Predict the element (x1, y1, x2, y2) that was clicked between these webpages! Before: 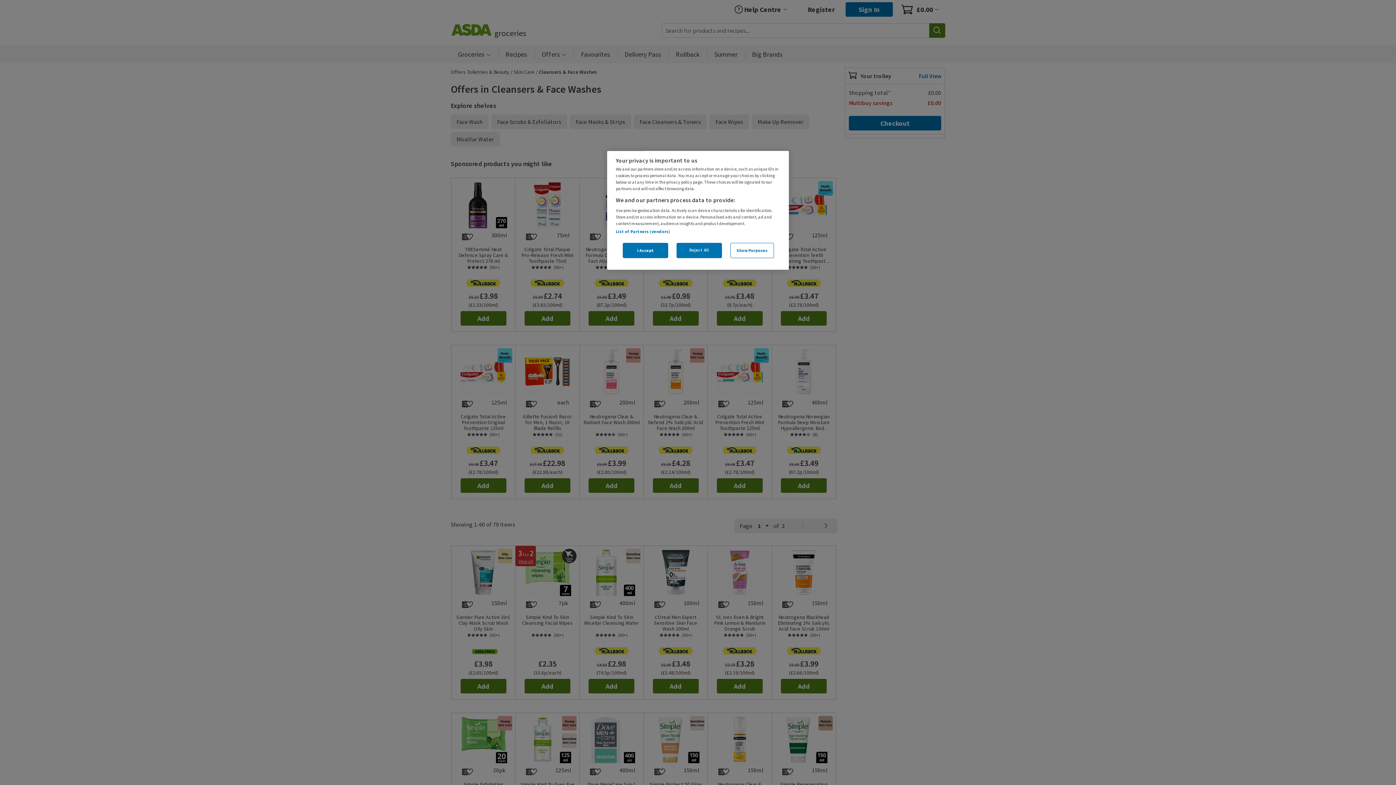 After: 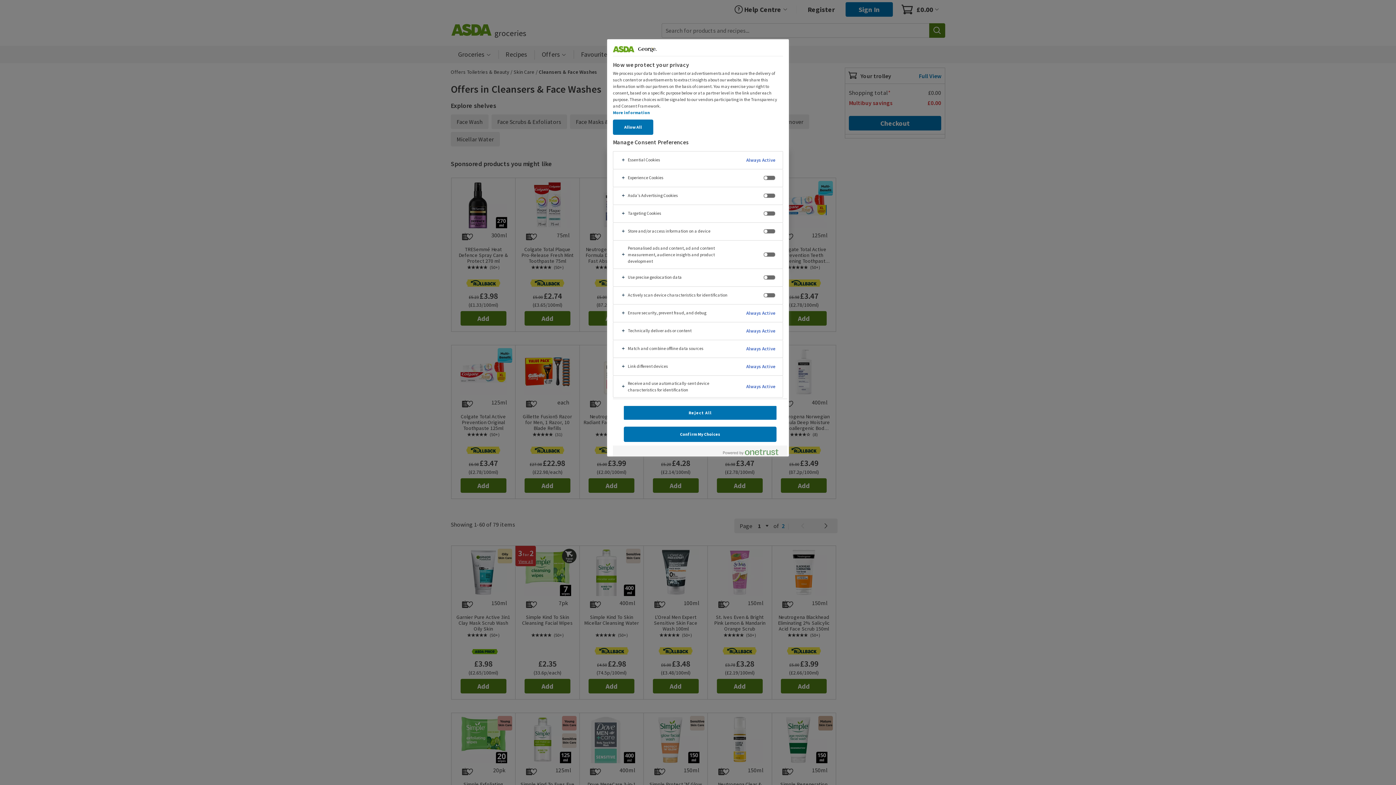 Action: bbox: (730, 242, 774, 258) label: Show Purposes